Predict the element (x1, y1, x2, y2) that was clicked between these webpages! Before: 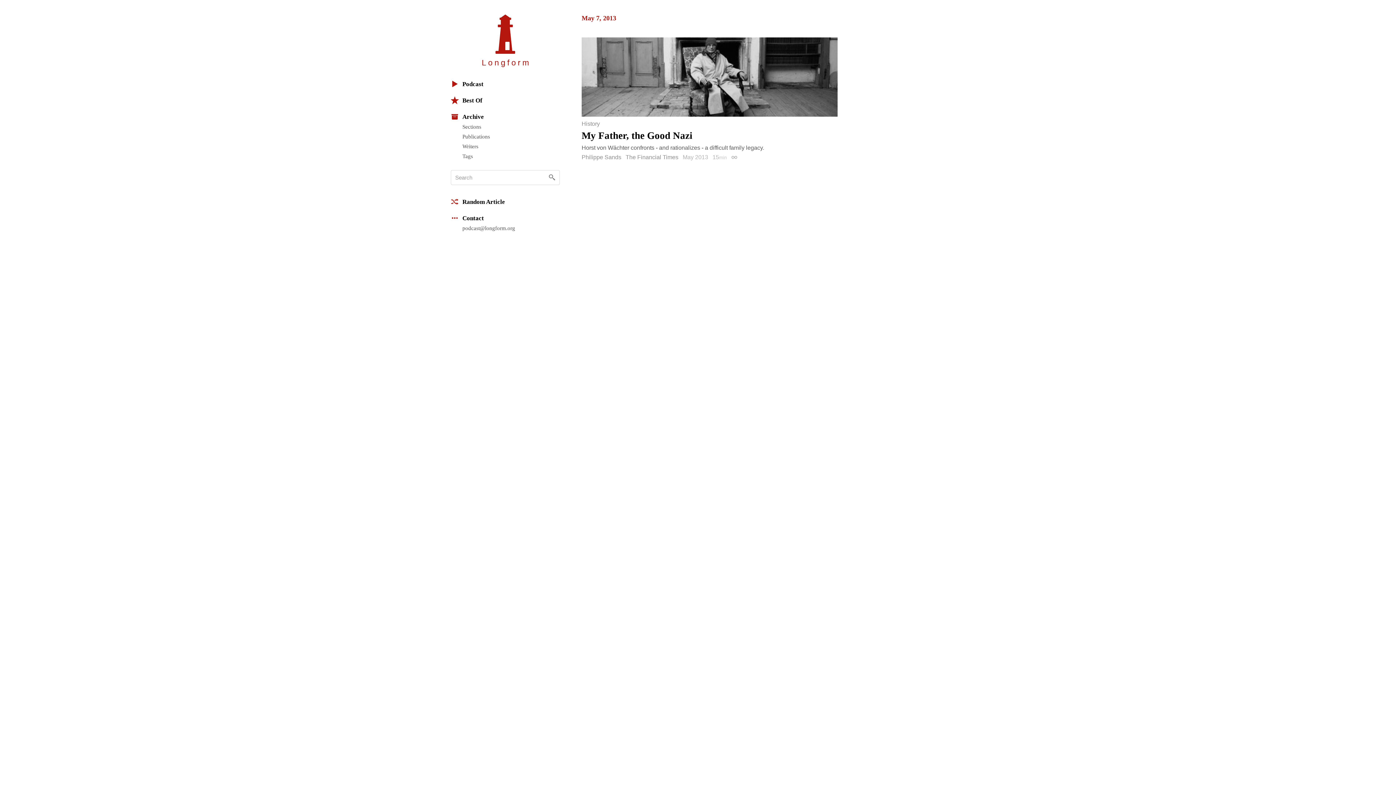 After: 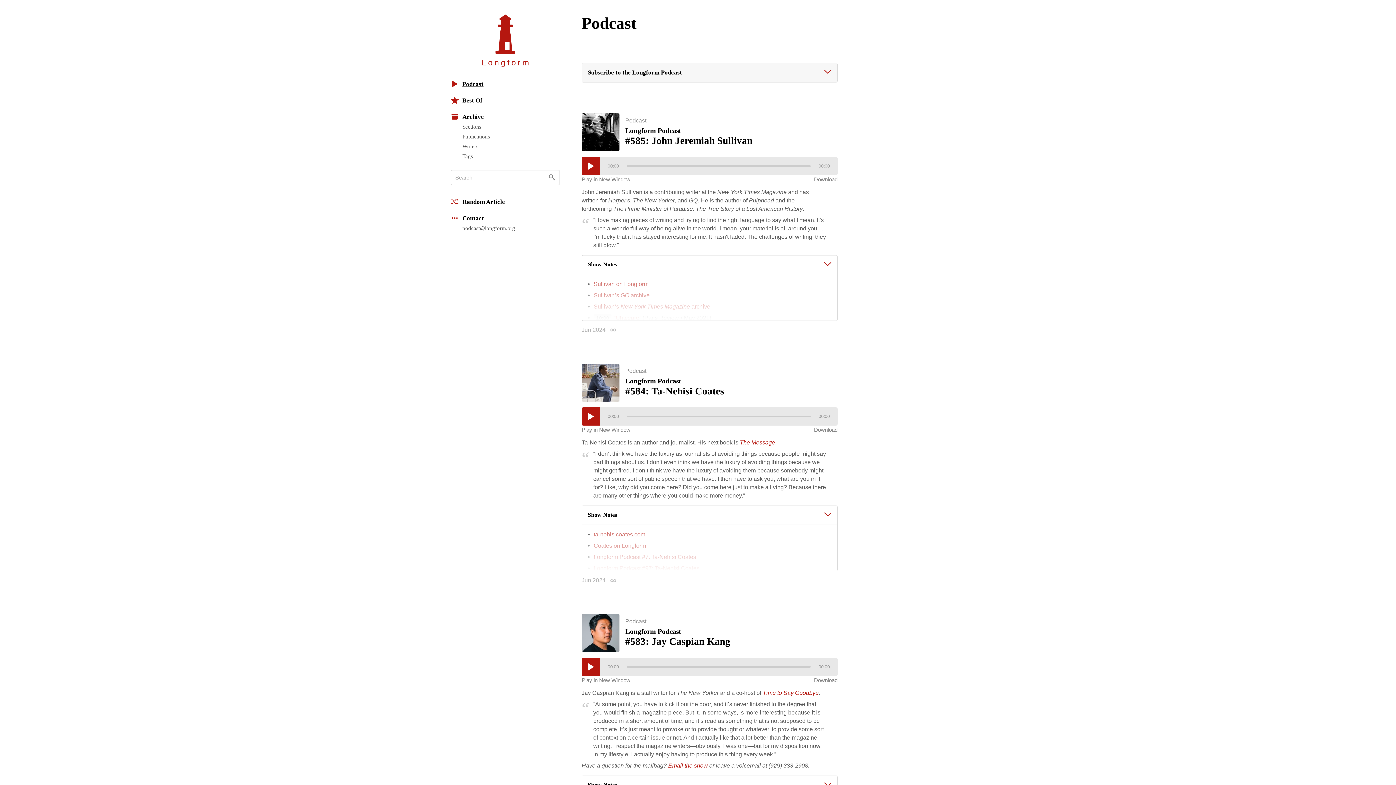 Action: bbox: (450, 76, 560, 92) label: Podcast